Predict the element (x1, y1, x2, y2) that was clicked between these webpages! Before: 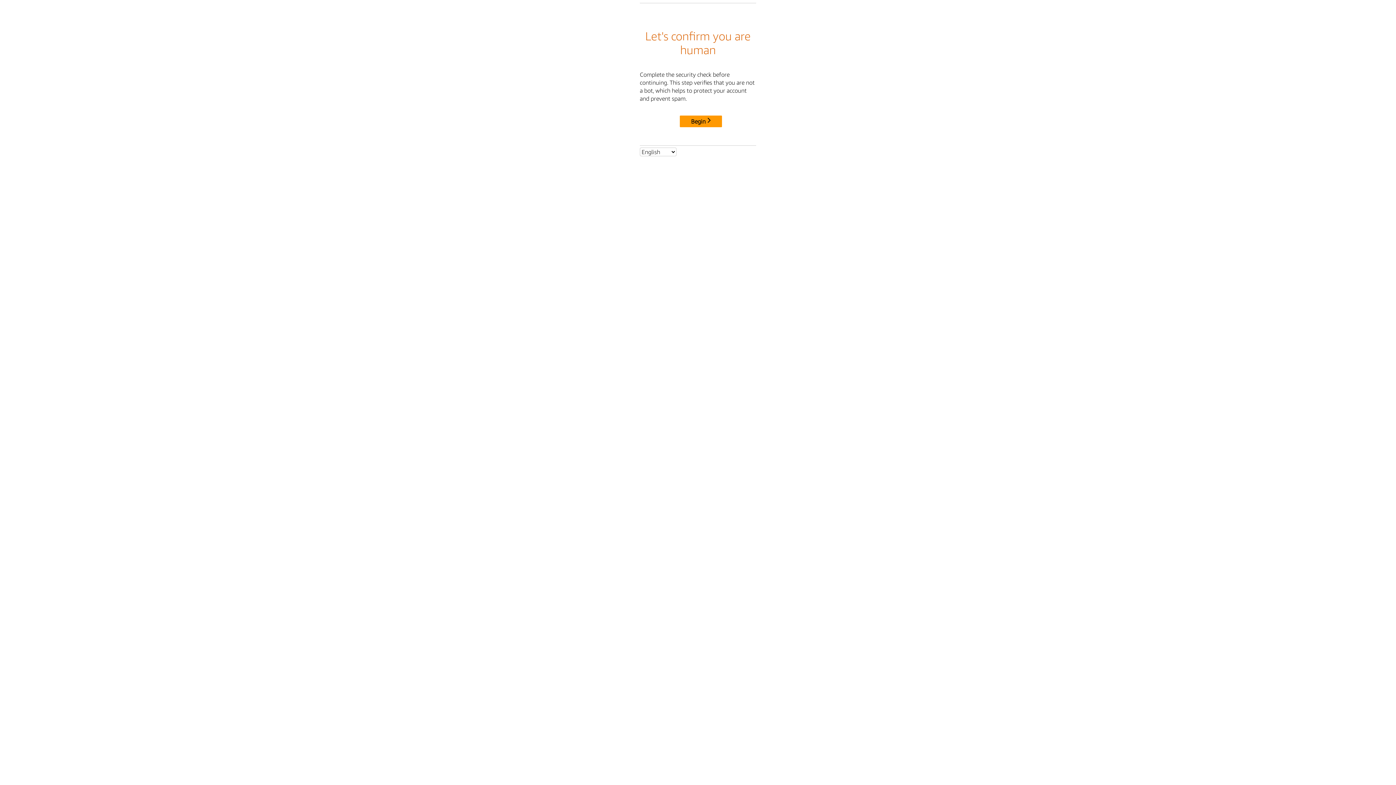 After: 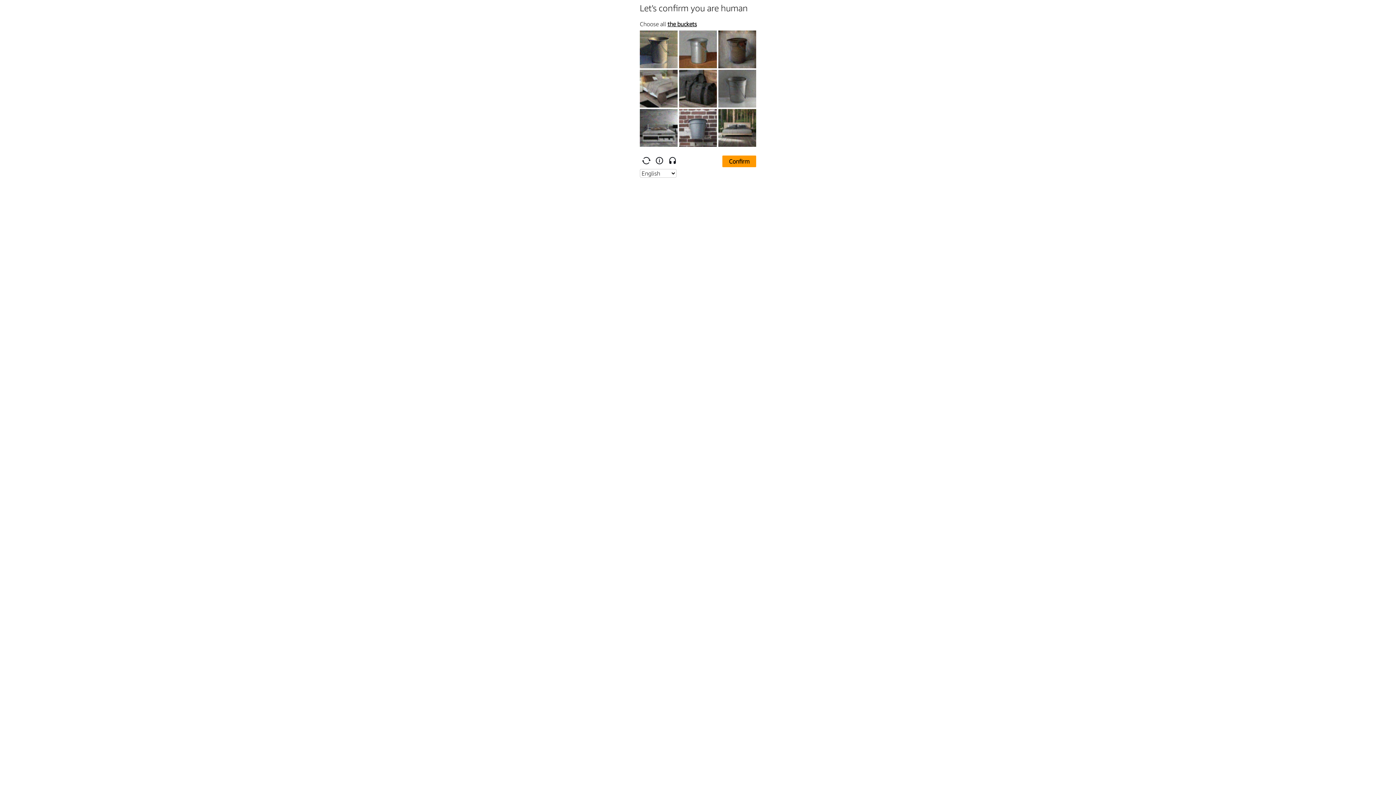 Action: label: Begin bbox: (680, 115, 722, 127)